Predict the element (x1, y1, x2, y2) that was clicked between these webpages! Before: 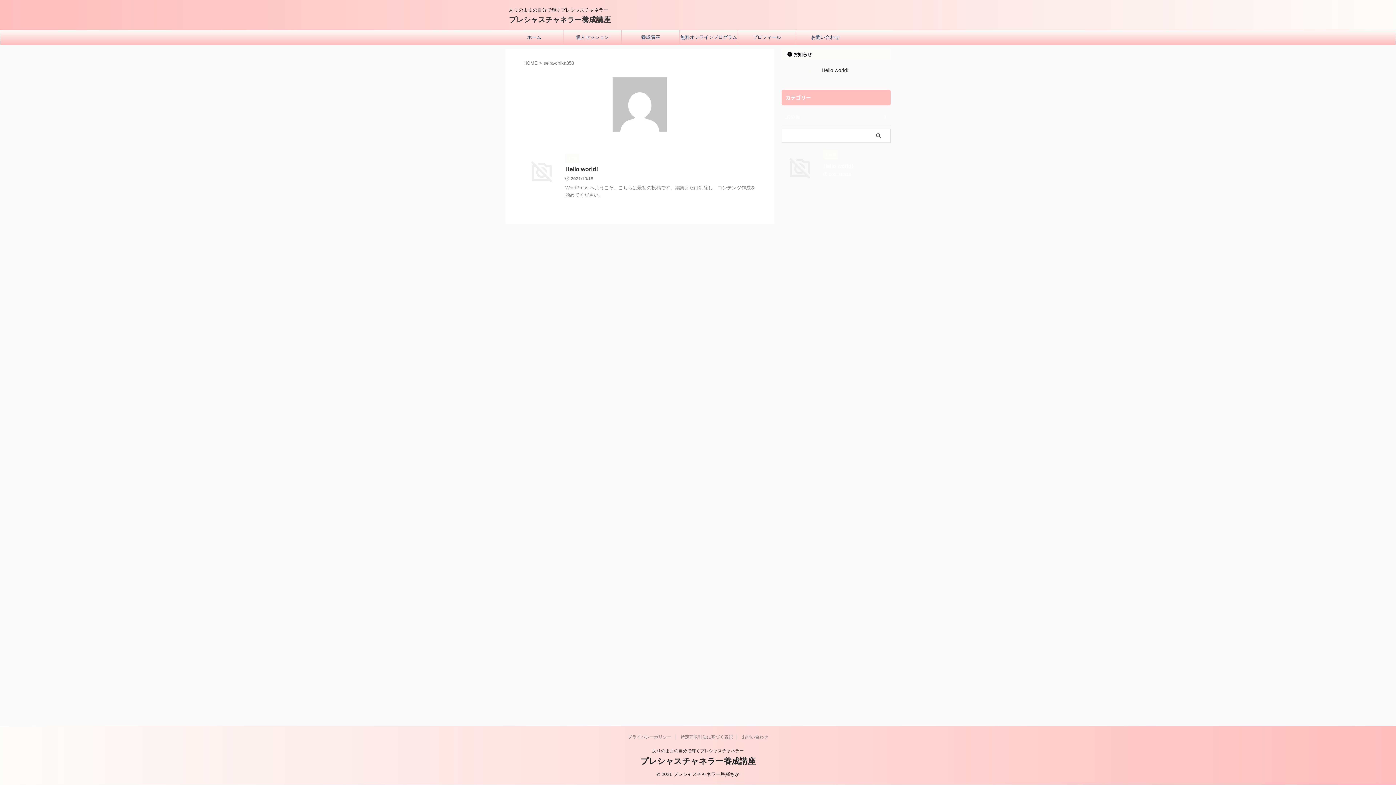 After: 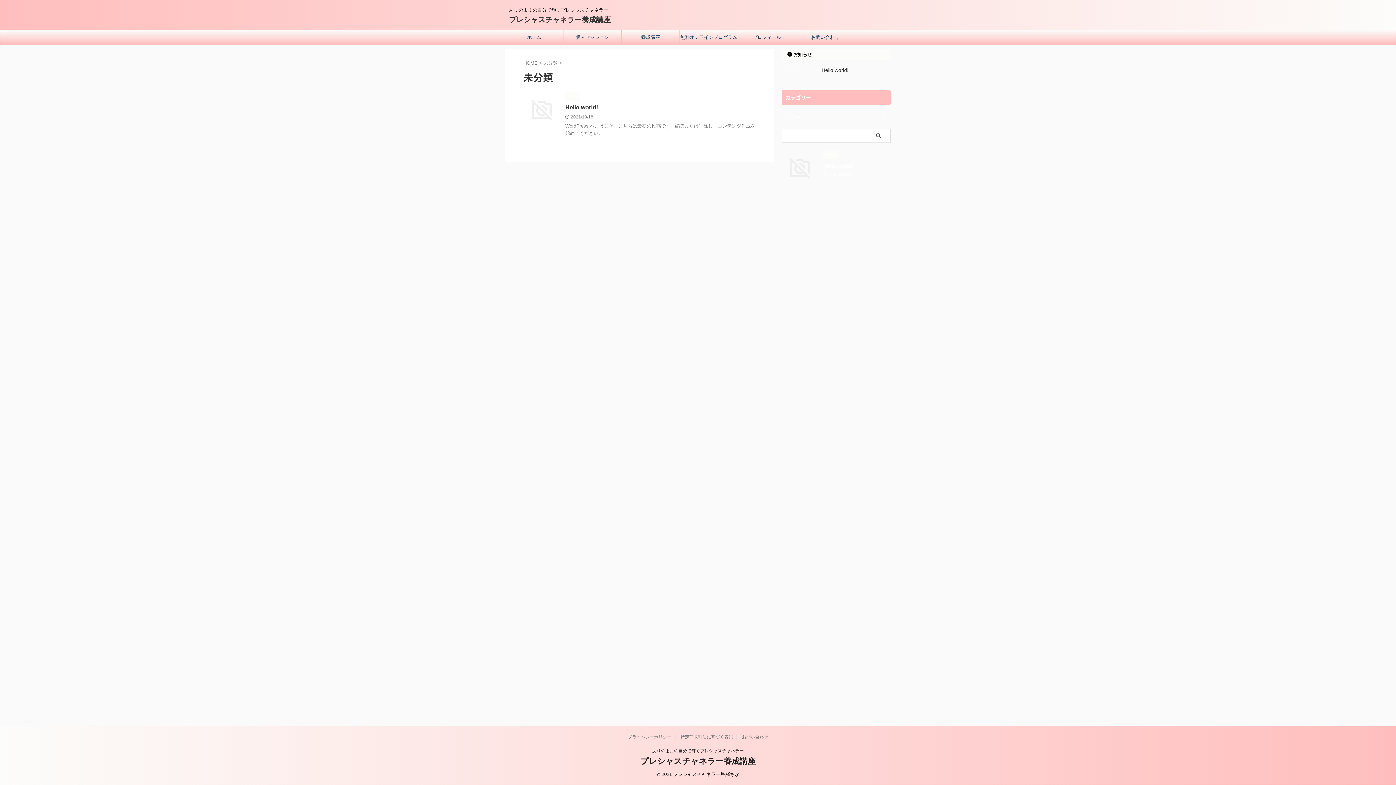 Action: bbox: (823, 152, 838, 157) label: 未分類